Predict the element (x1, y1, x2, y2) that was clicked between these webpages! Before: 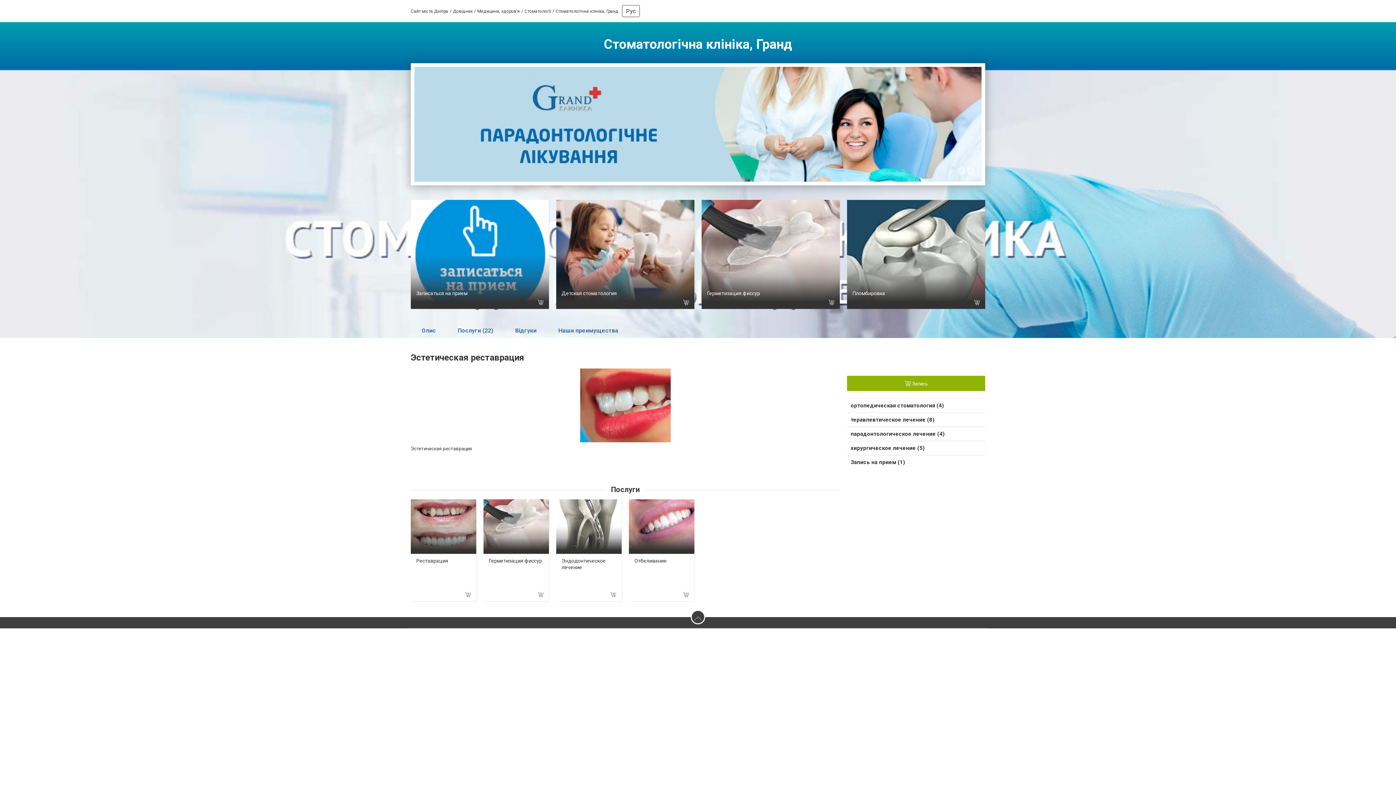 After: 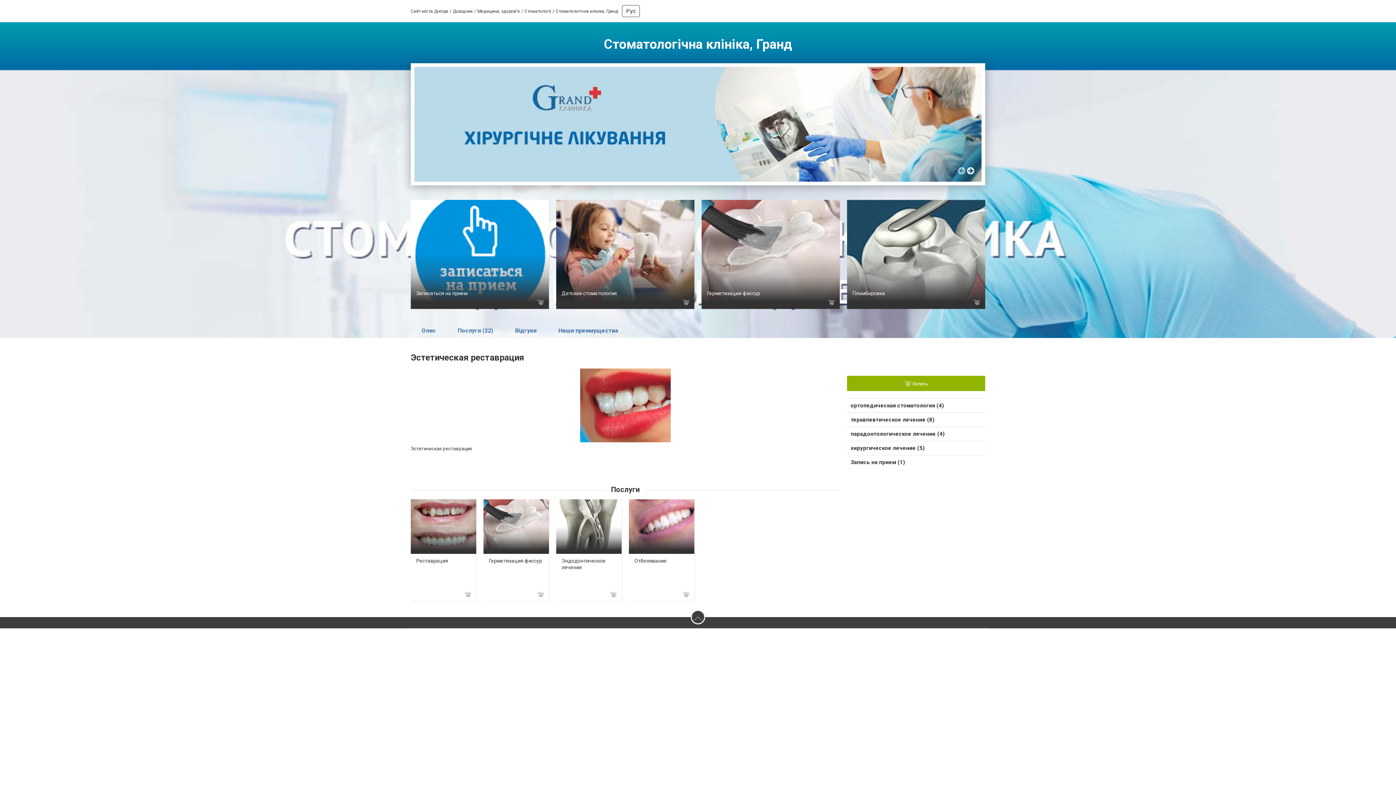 Action: bbox: (967, 167, 974, 174)